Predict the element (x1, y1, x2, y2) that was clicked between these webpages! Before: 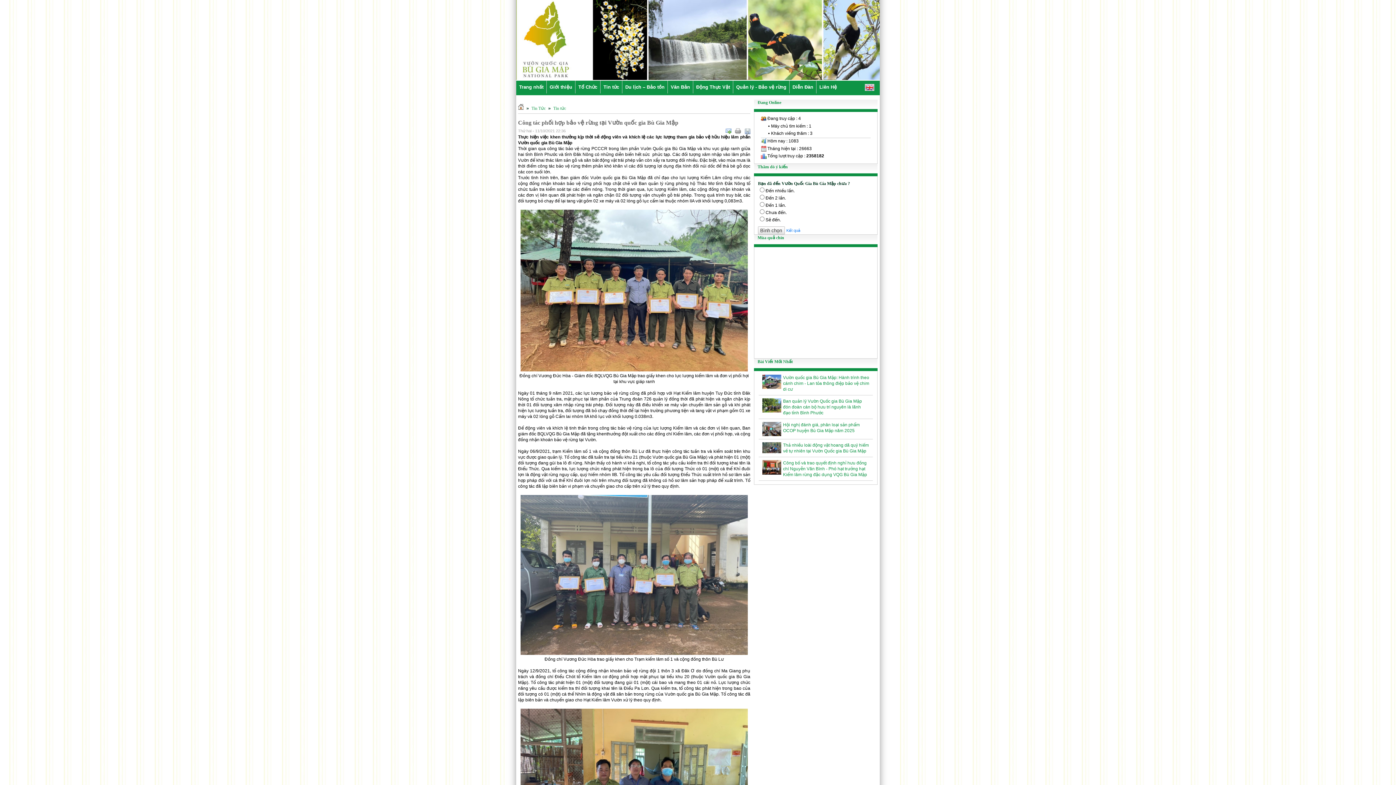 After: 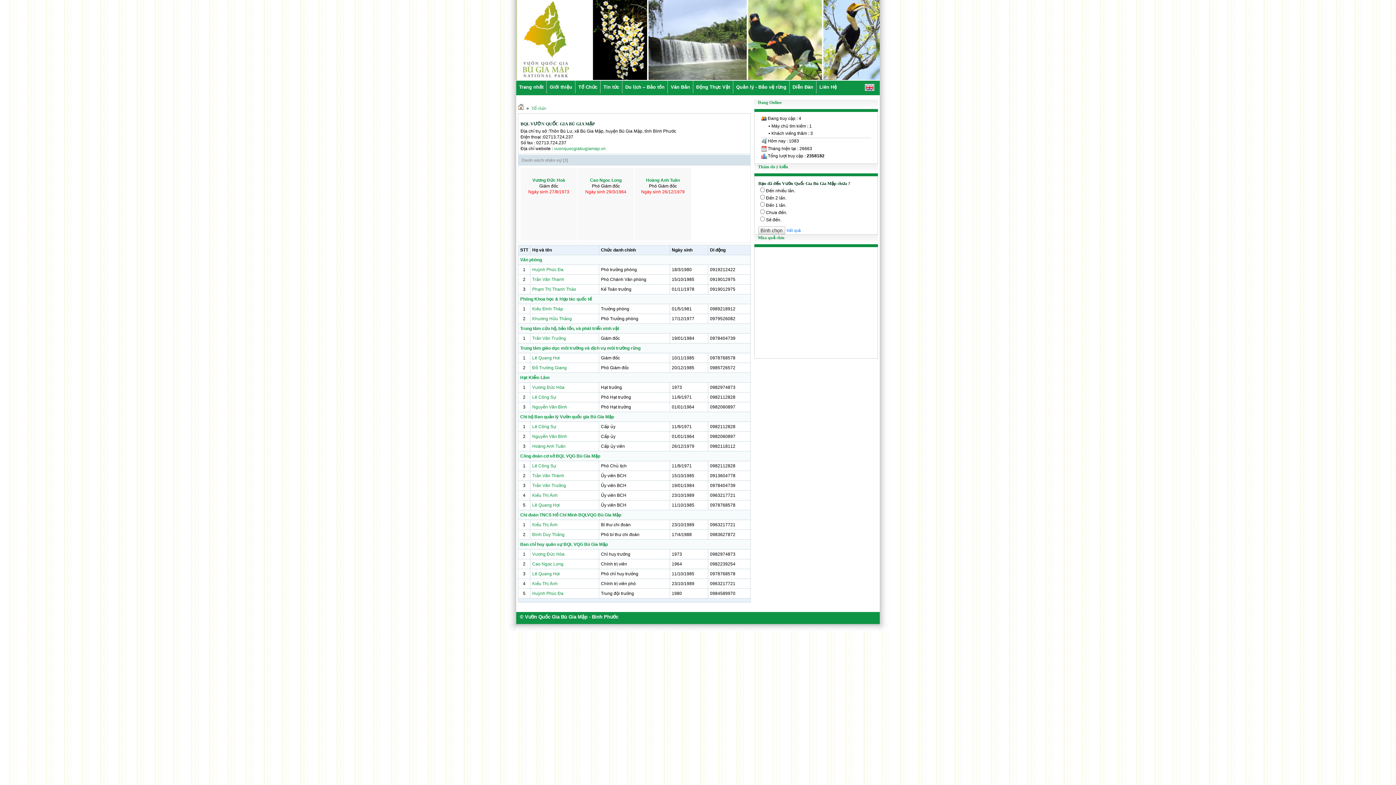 Action: label: Tổ Chức bbox: (575, 80, 600, 93)